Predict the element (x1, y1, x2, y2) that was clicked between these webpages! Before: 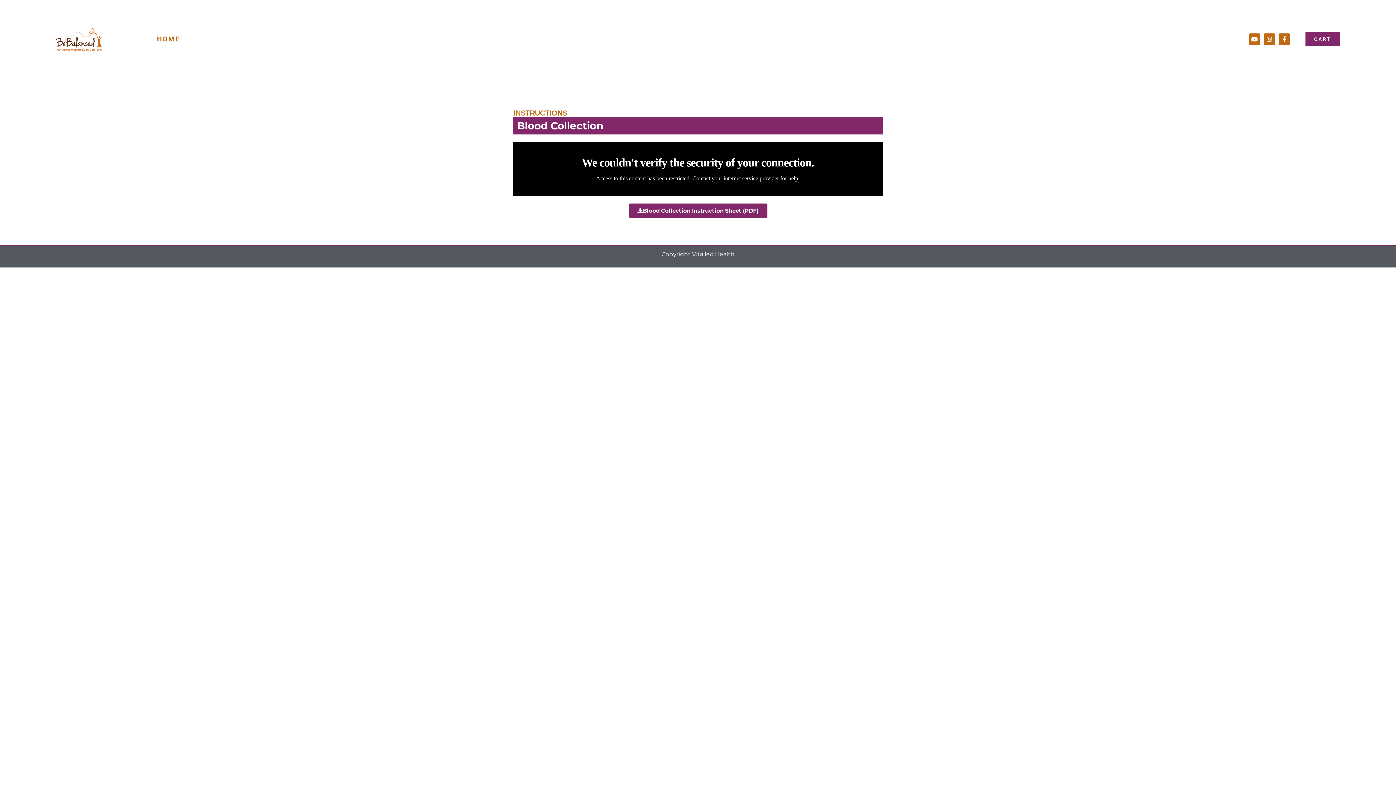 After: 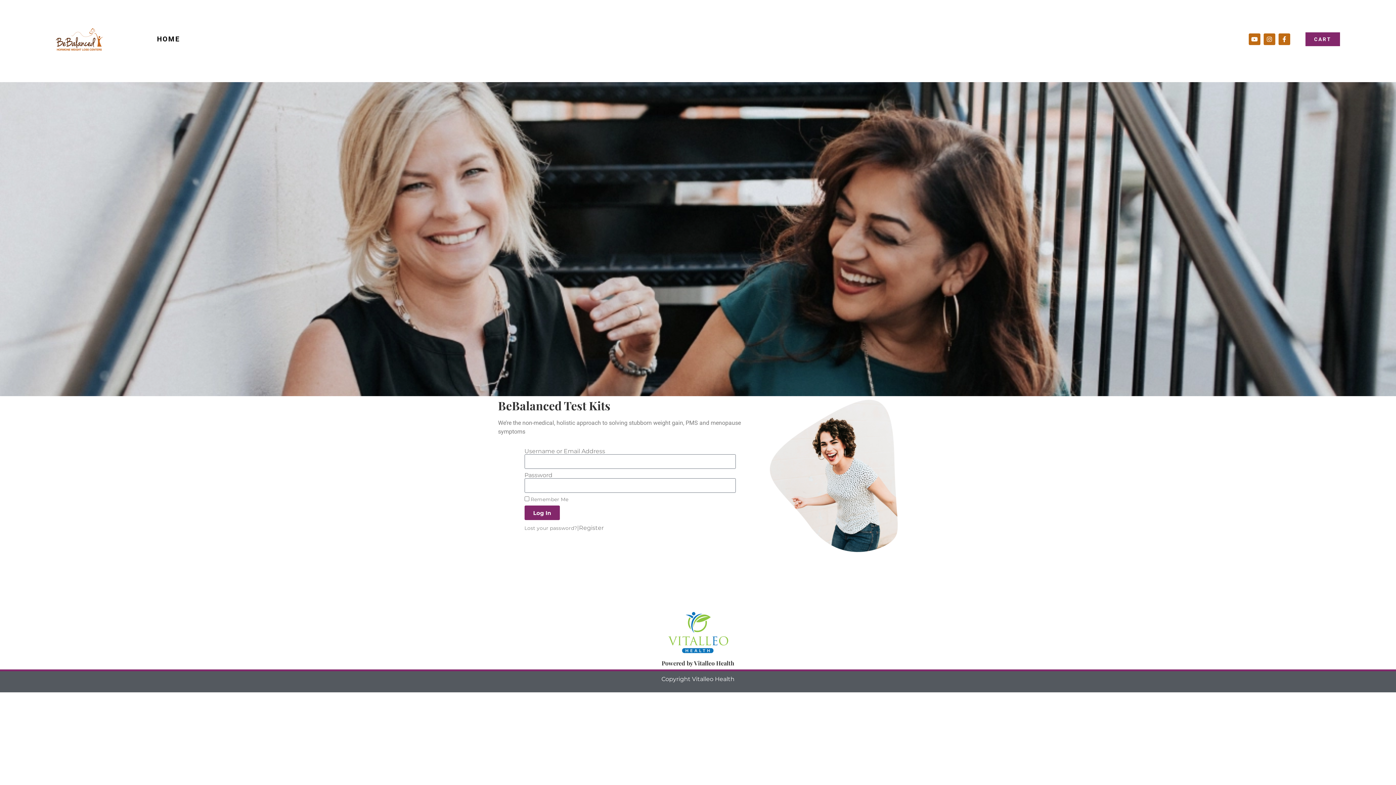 Action: bbox: (55, 27, 103, 51)